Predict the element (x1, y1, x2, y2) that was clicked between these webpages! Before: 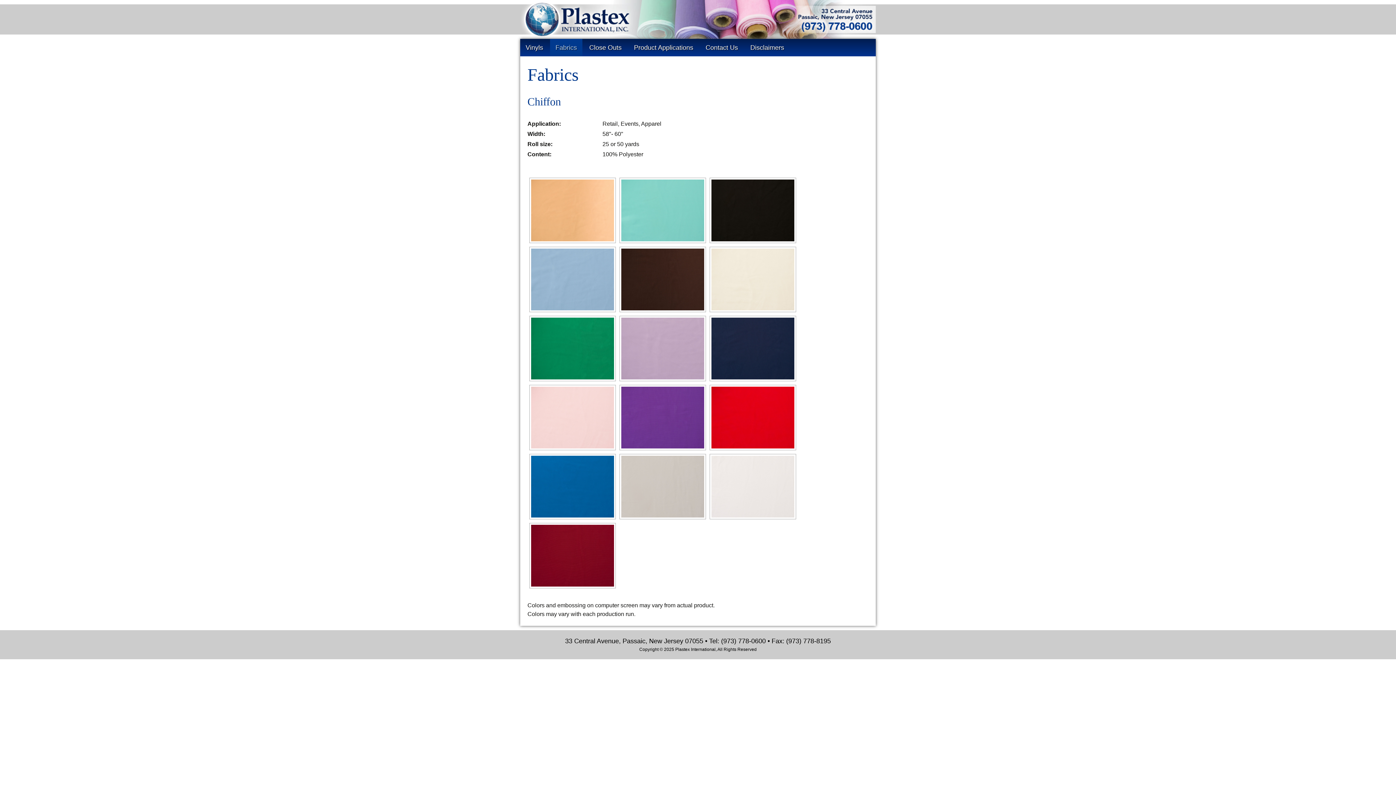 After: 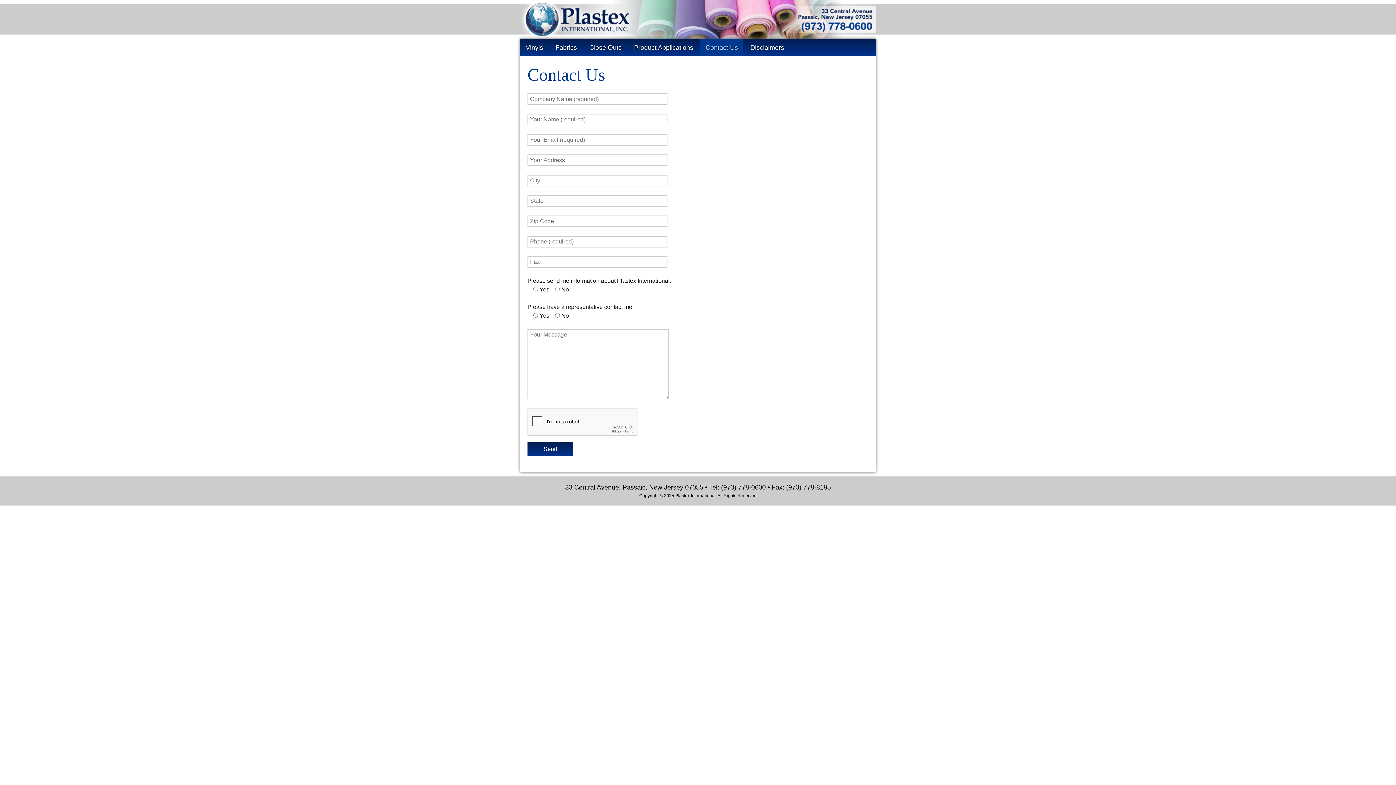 Action: label: Contact Us bbox: (700, 38, 743, 56)